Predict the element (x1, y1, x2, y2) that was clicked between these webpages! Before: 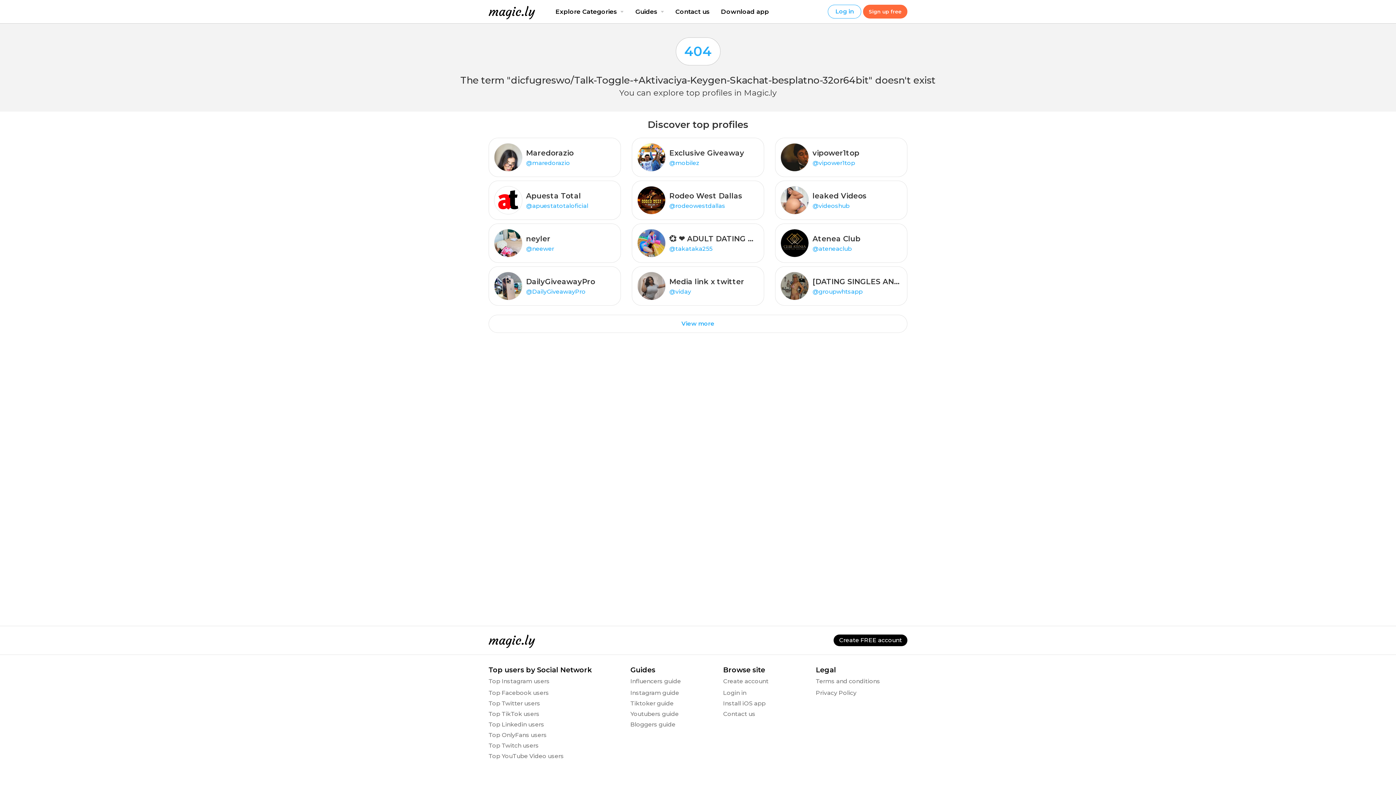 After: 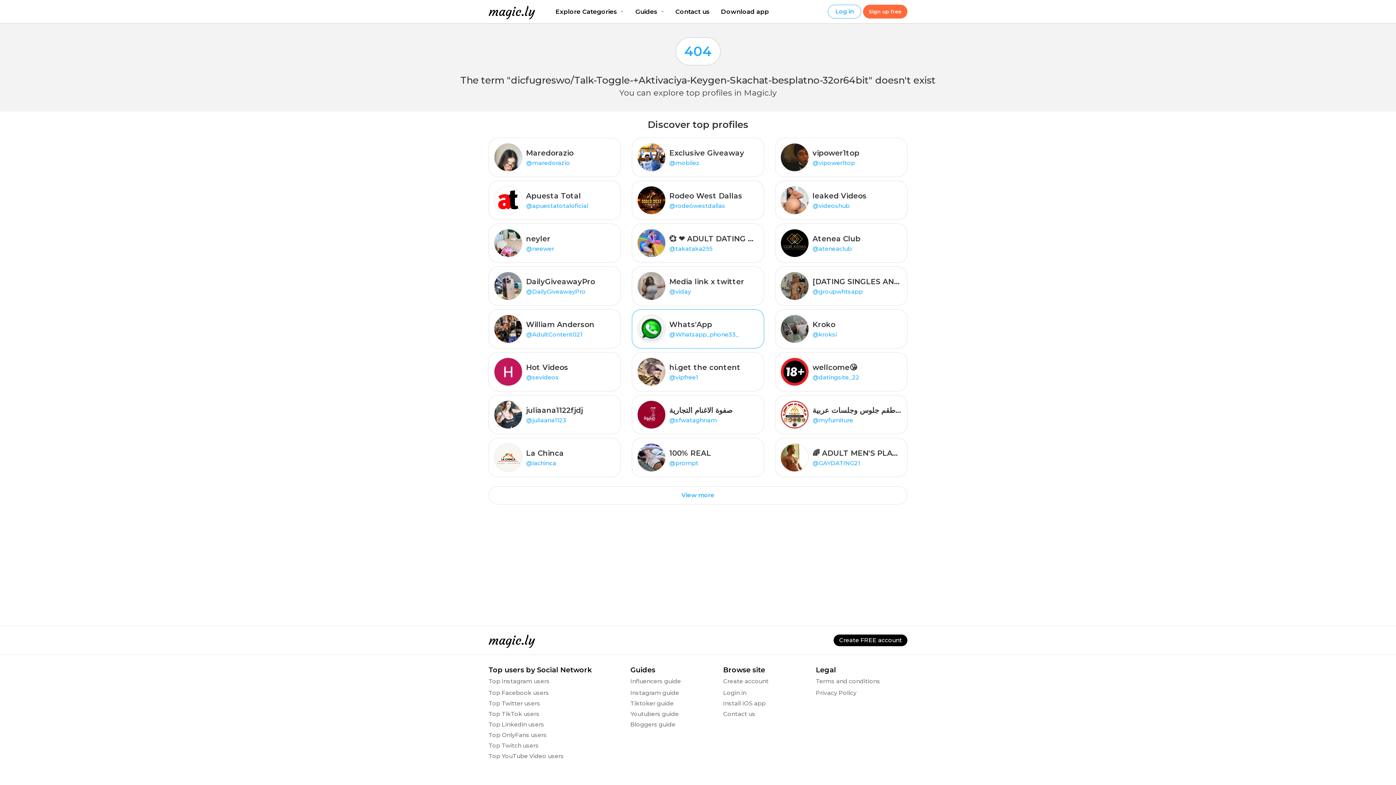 Action: bbox: (488, 314, 907, 333) label: View more